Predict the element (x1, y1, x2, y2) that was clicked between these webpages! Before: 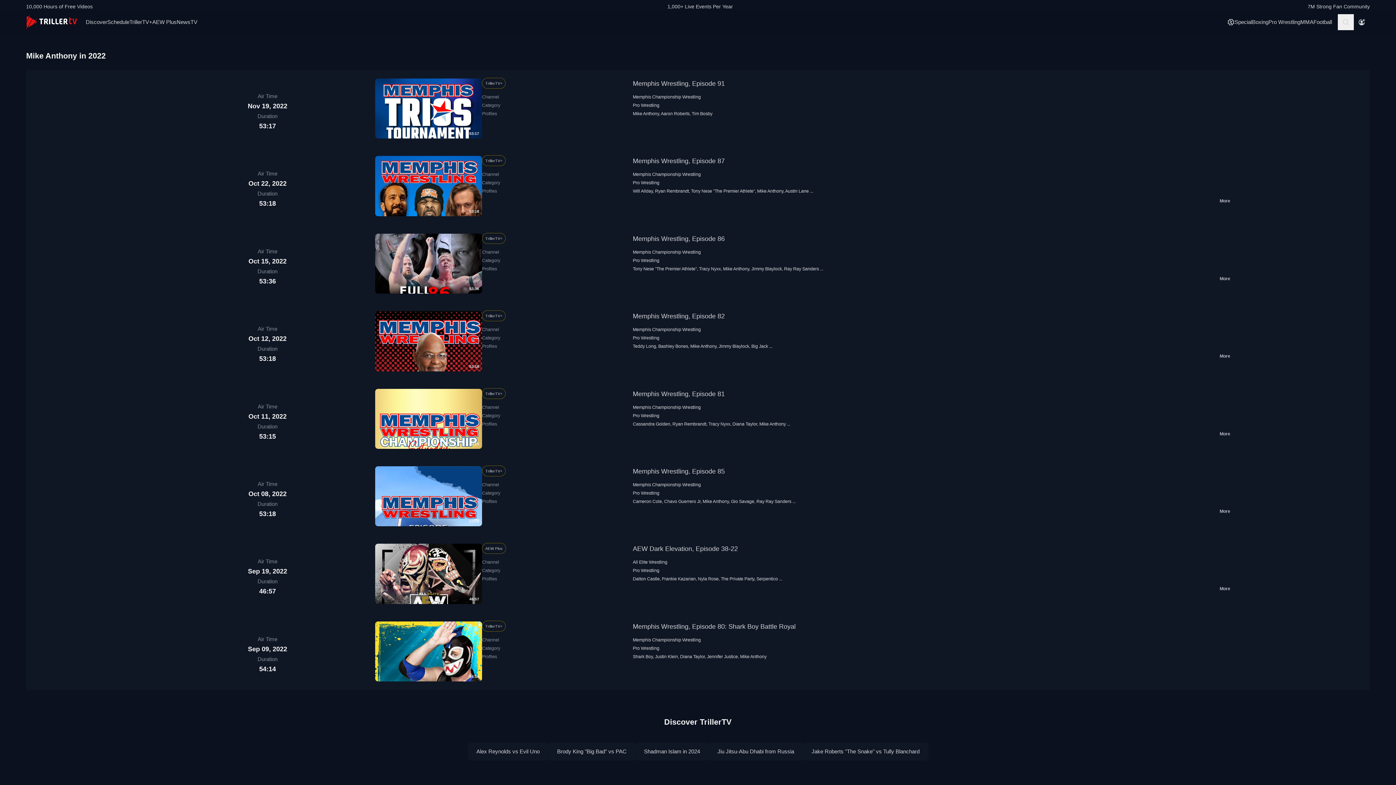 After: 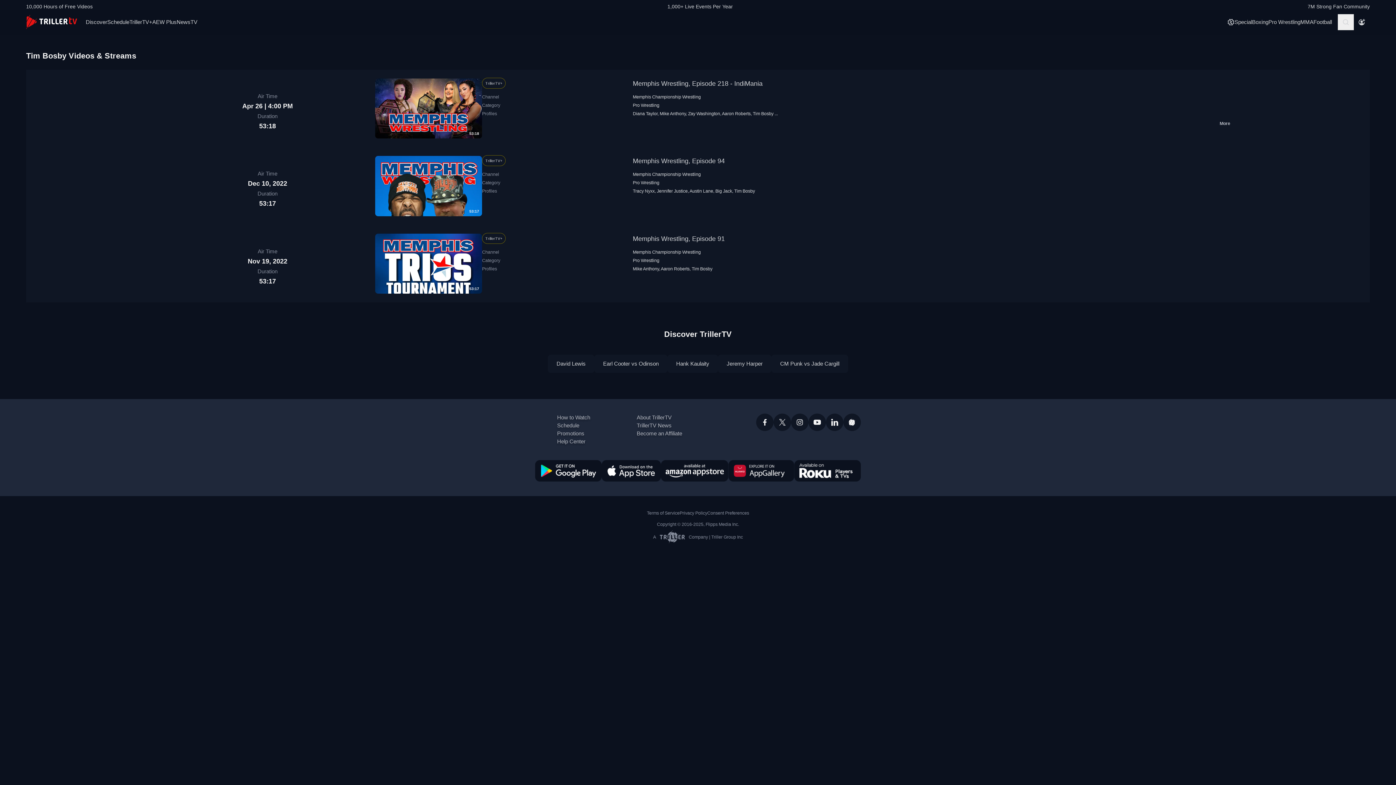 Action: bbox: (691, 111, 712, 116) label: Tim Bosby